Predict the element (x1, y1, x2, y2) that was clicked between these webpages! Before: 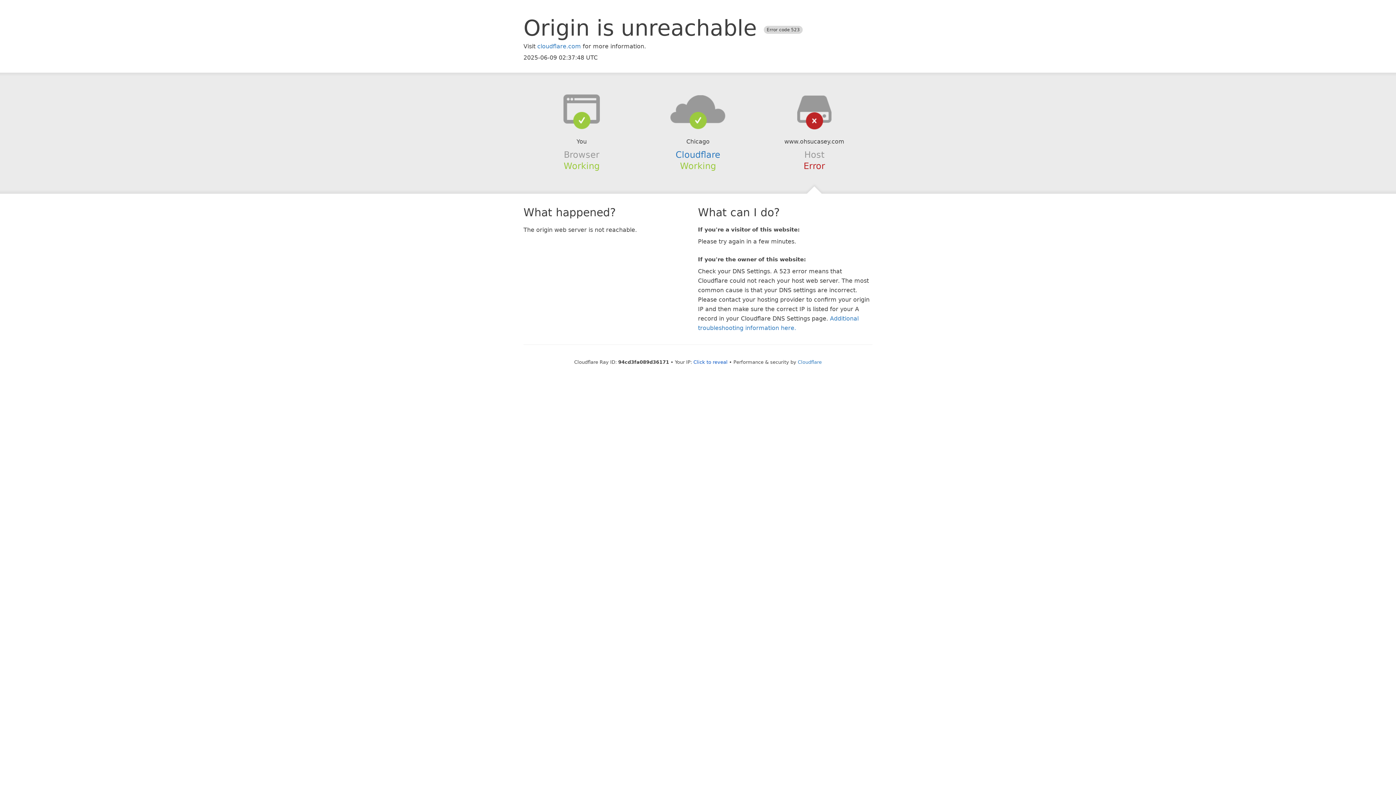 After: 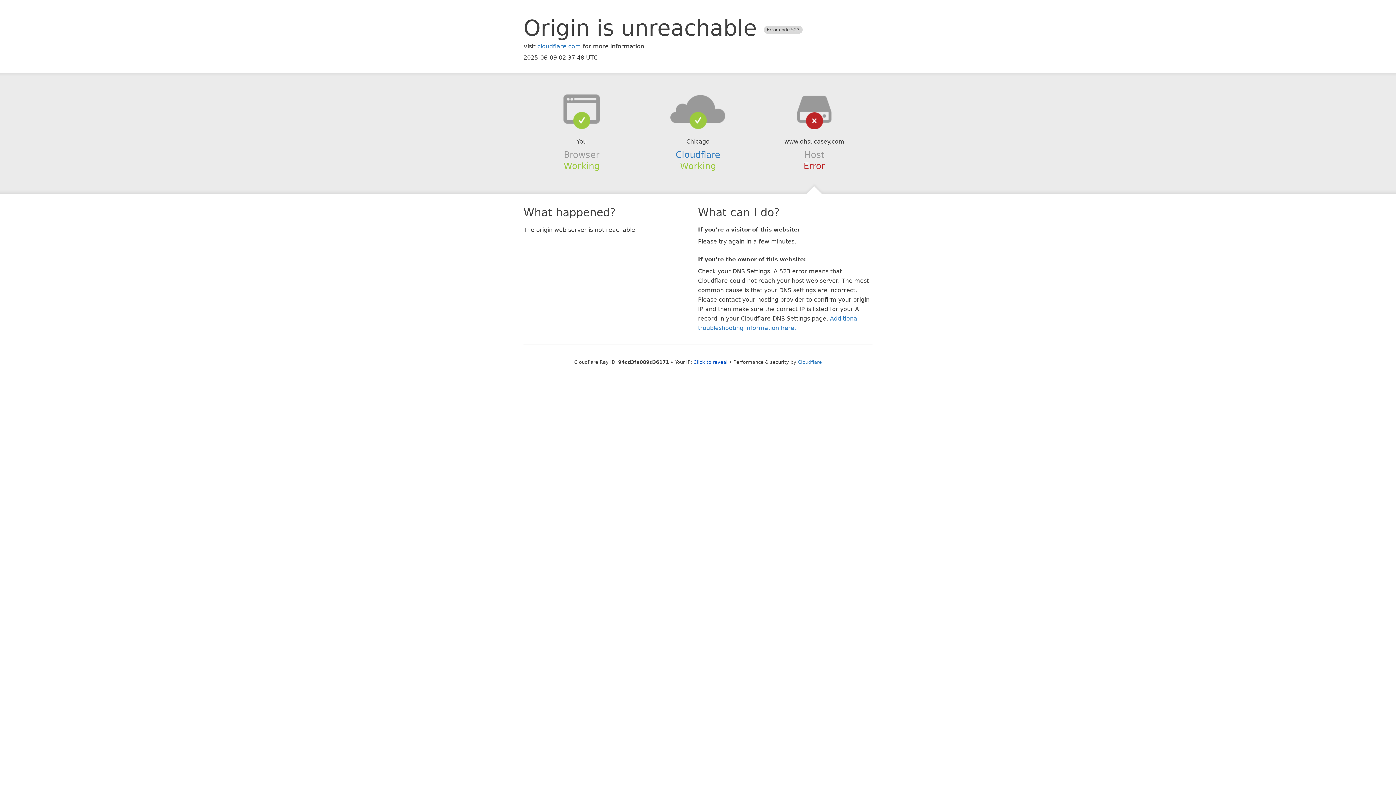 Action: bbox: (639, 94, 756, 123)